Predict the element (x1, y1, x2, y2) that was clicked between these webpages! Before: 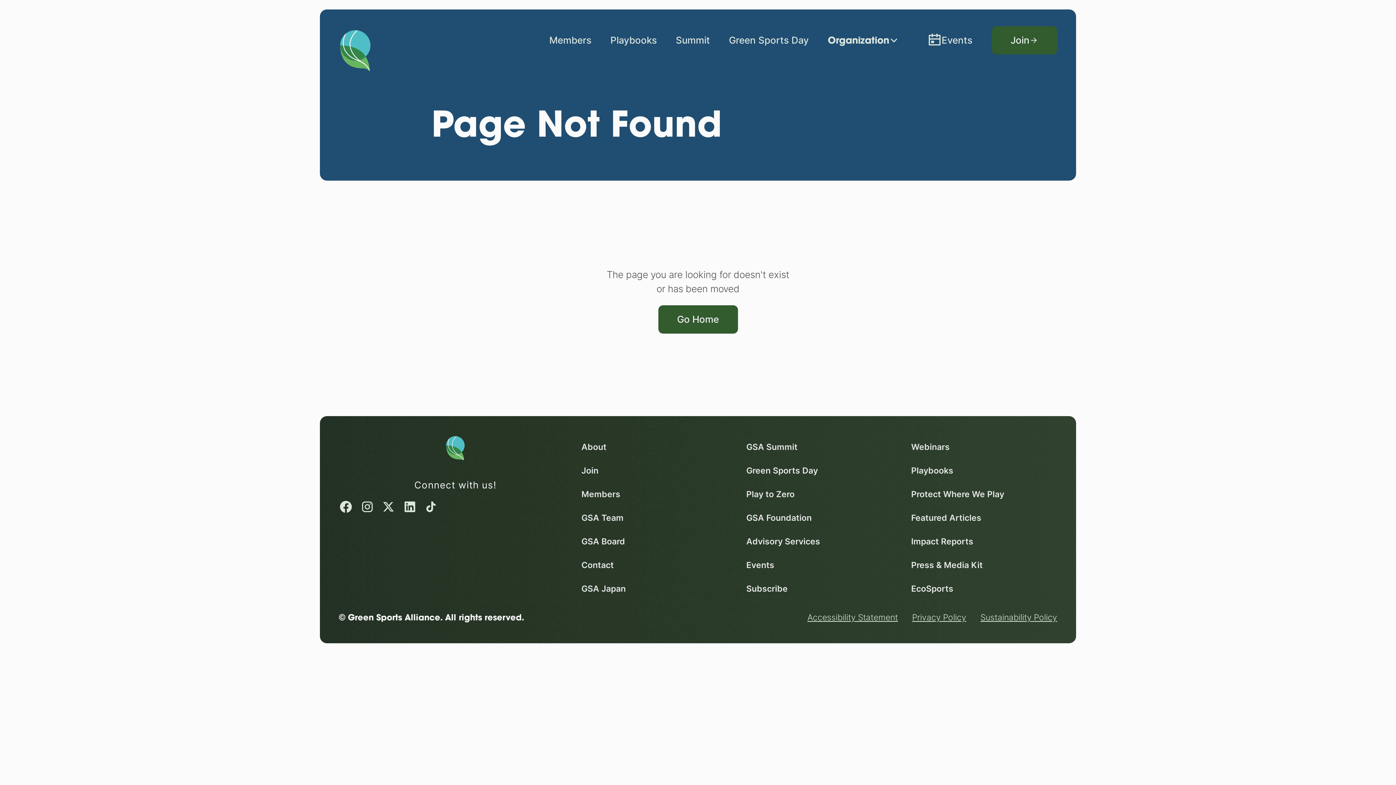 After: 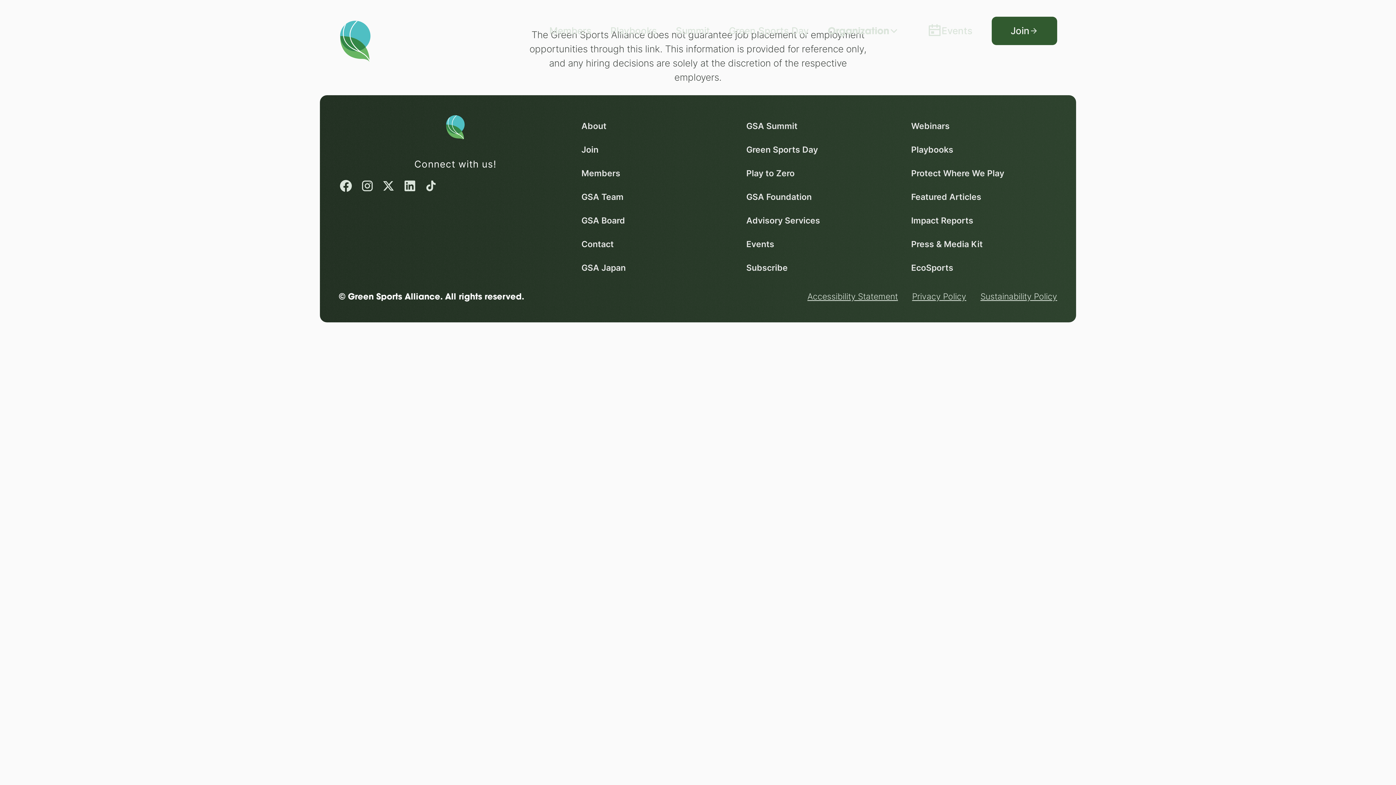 Action: label: EcoSports bbox: (911, 581, 953, 596)